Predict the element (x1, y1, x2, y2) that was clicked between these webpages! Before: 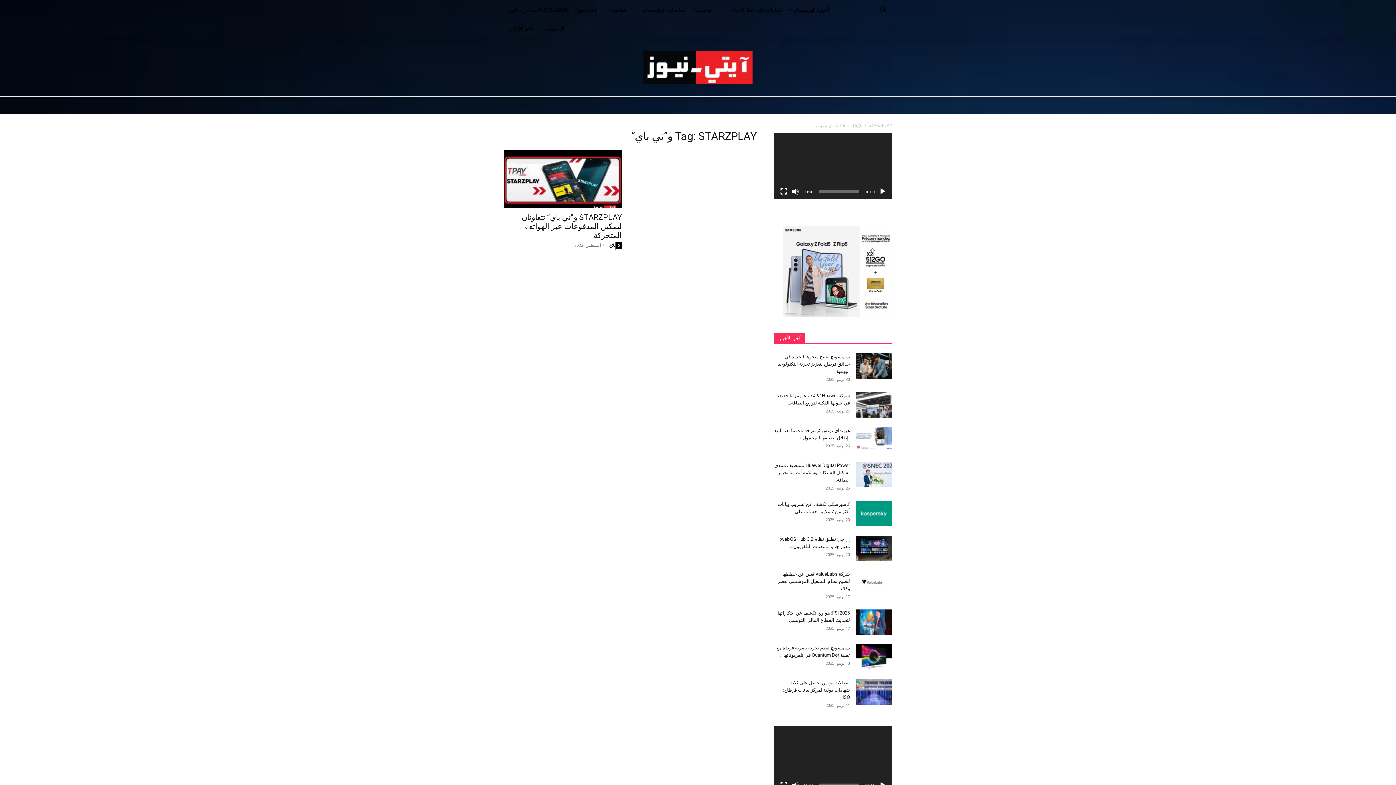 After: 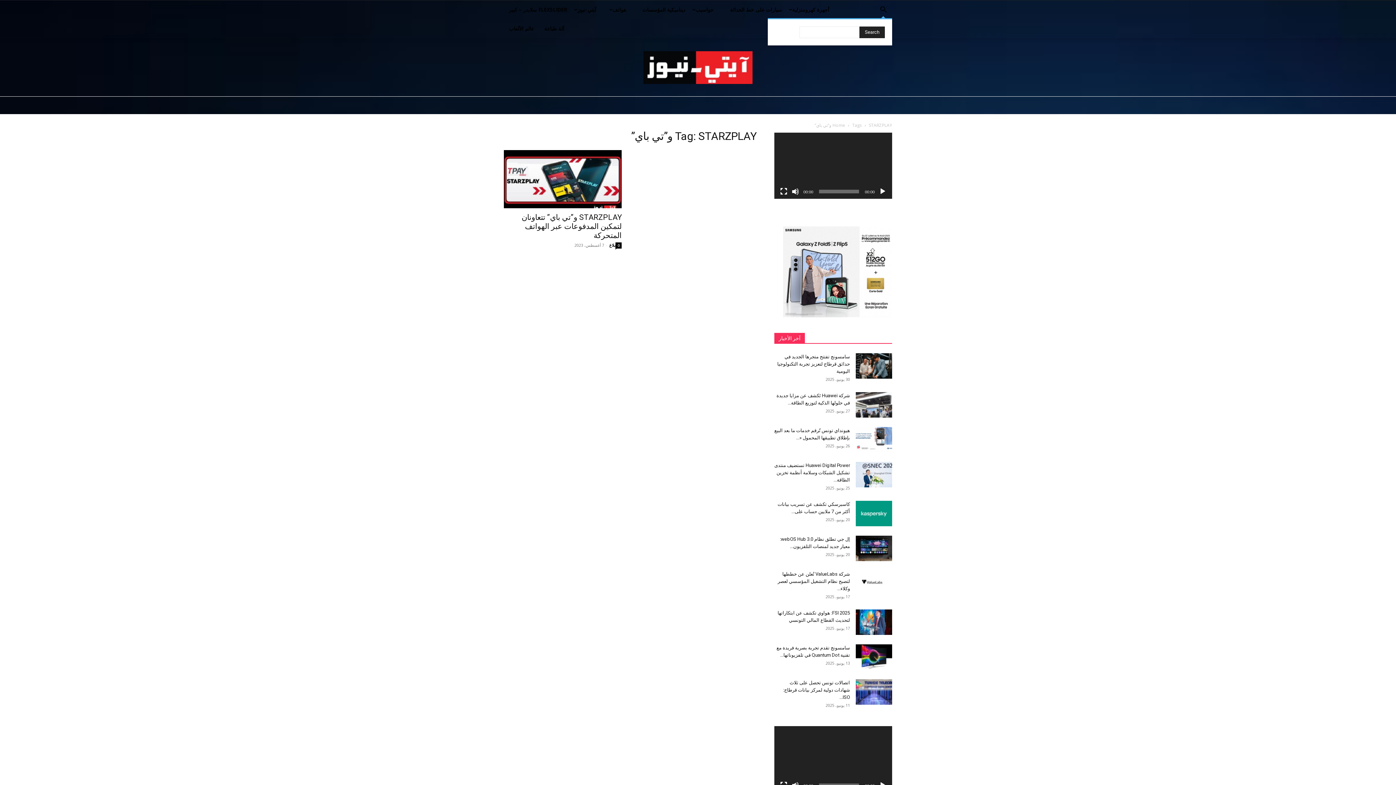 Action: label: Search bbox: (874, 6, 892, 13)